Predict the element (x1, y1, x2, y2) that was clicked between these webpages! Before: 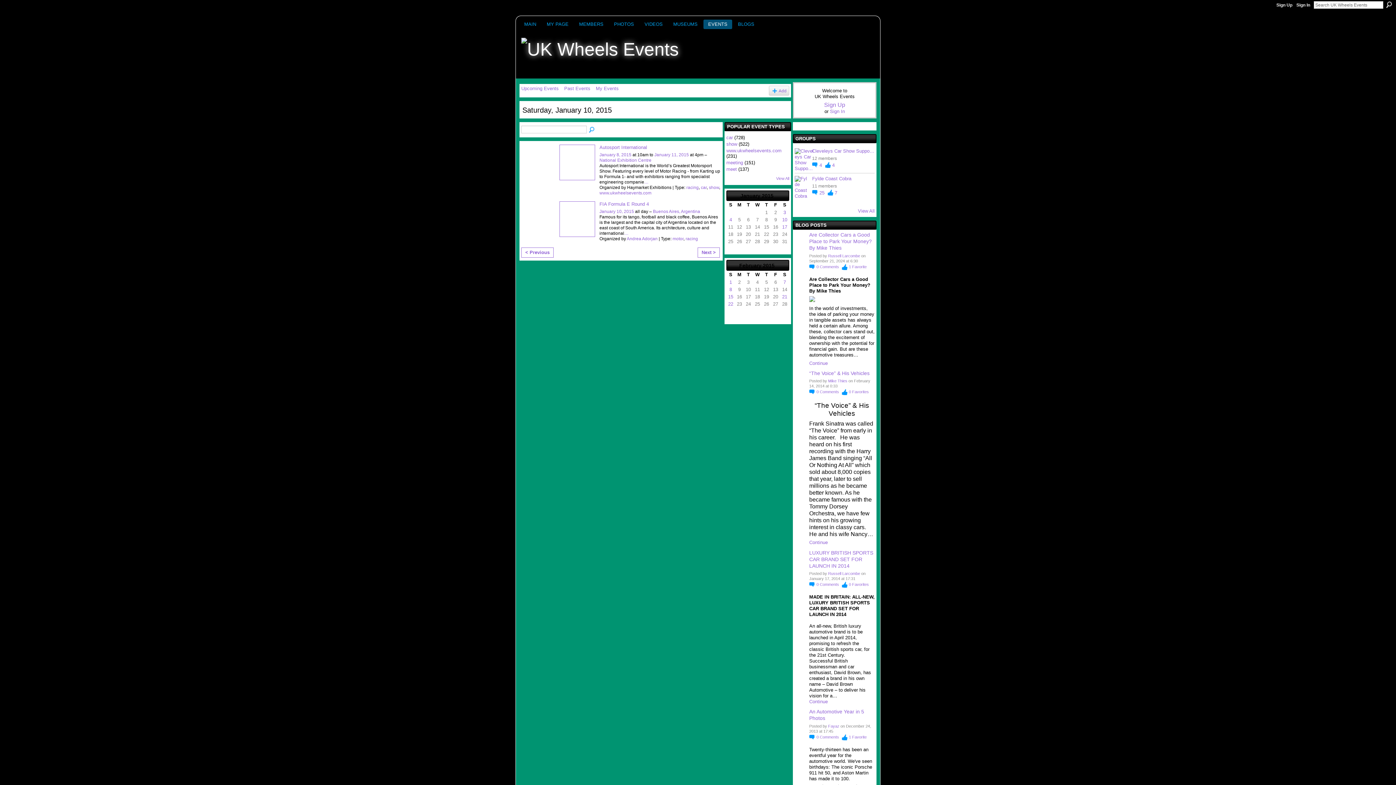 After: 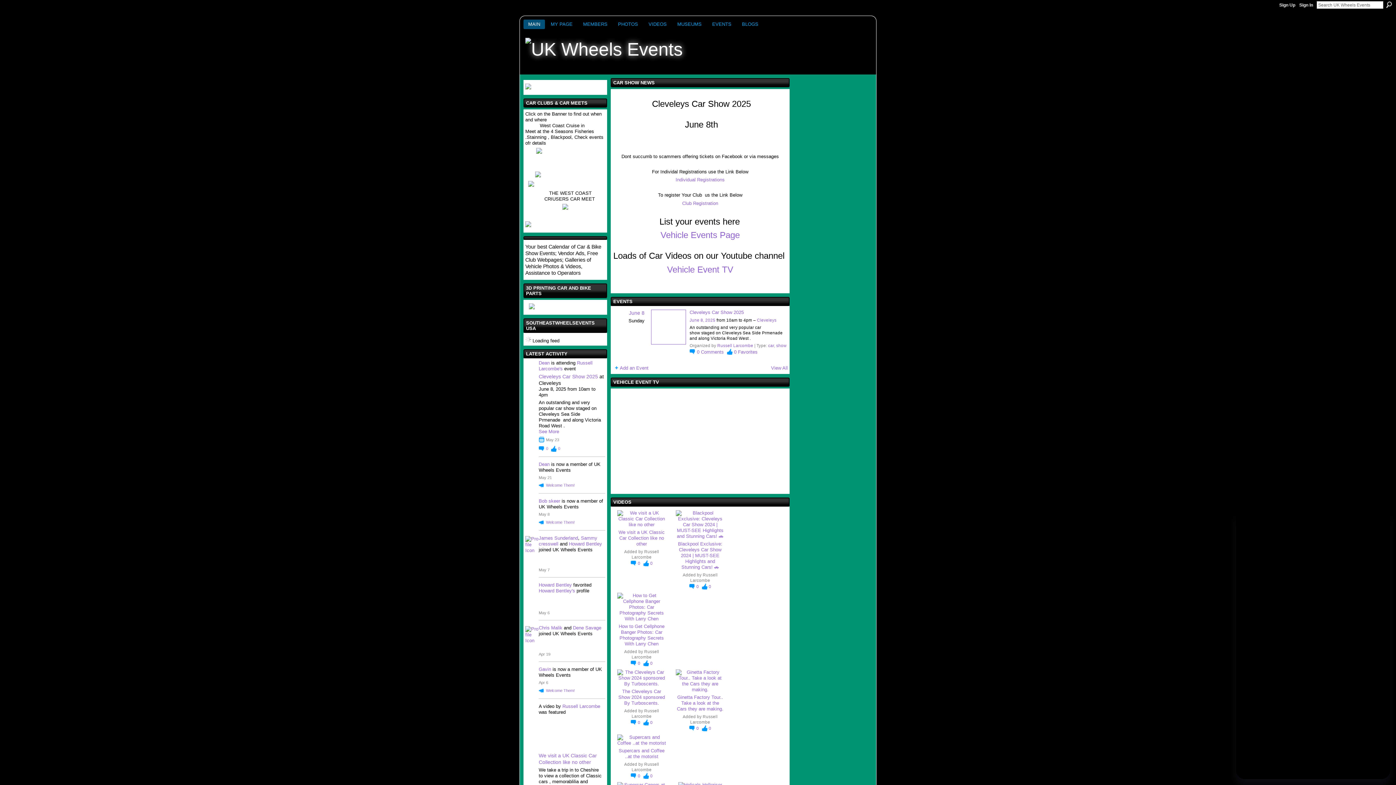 Action: bbox: (521, 39, 678, 59)